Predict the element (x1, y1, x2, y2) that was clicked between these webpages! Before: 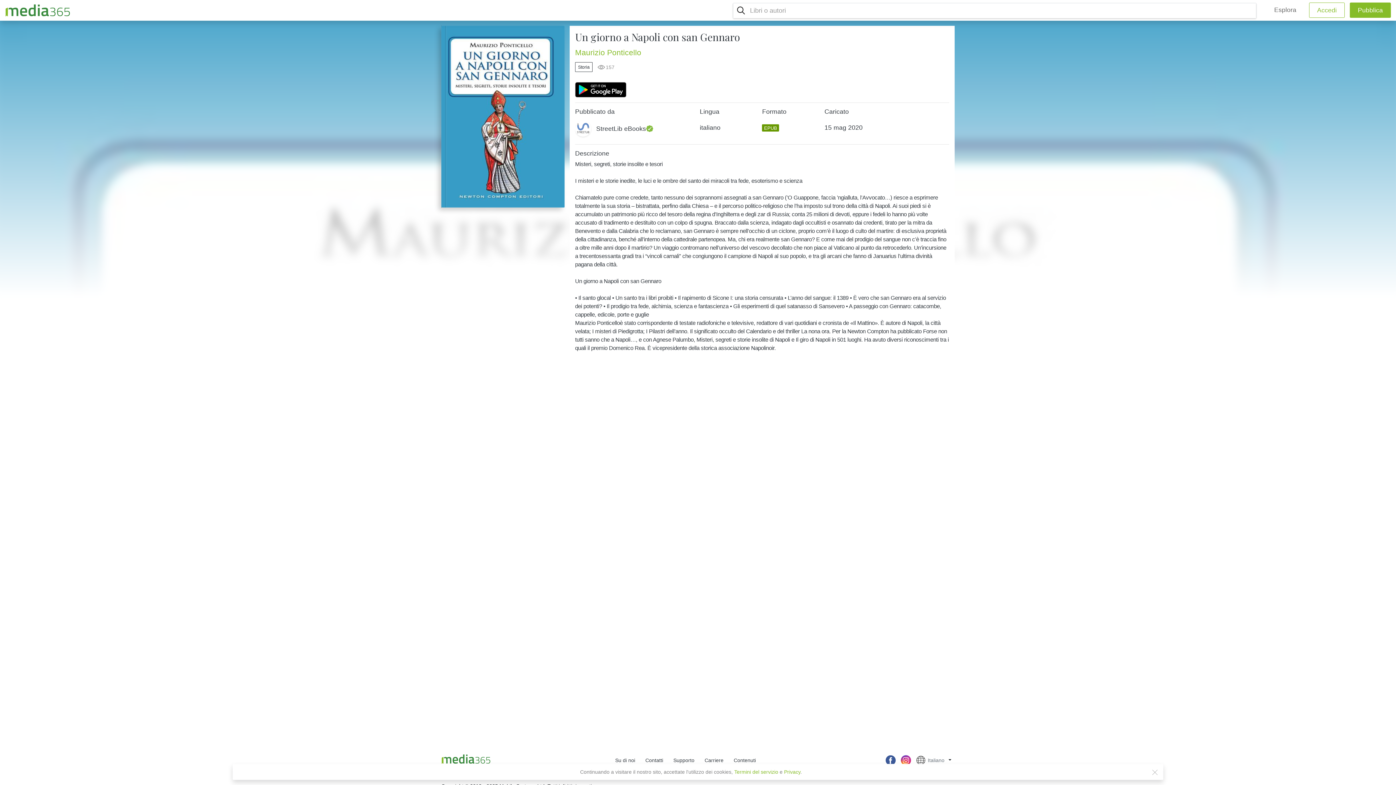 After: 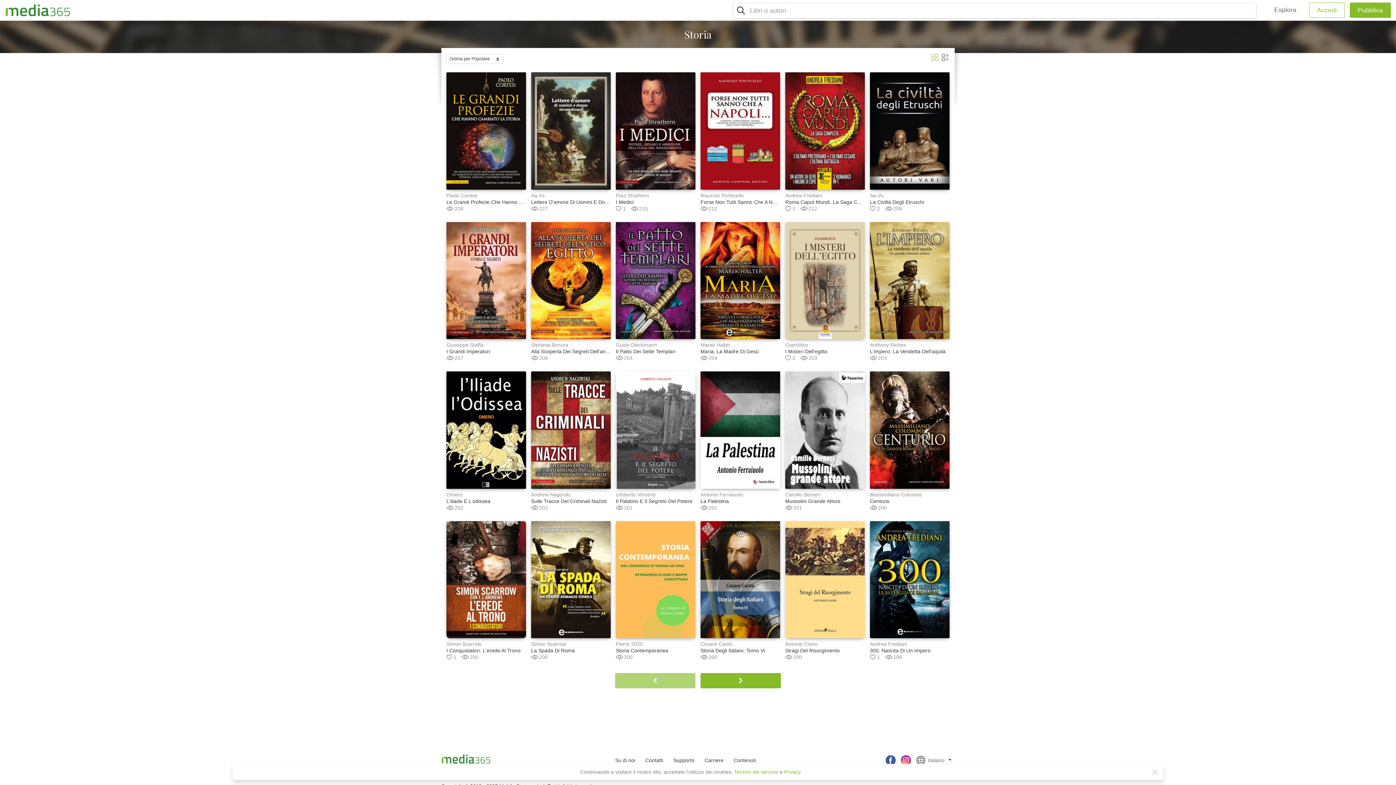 Action: bbox: (575, 62, 592, 72) label: Storia